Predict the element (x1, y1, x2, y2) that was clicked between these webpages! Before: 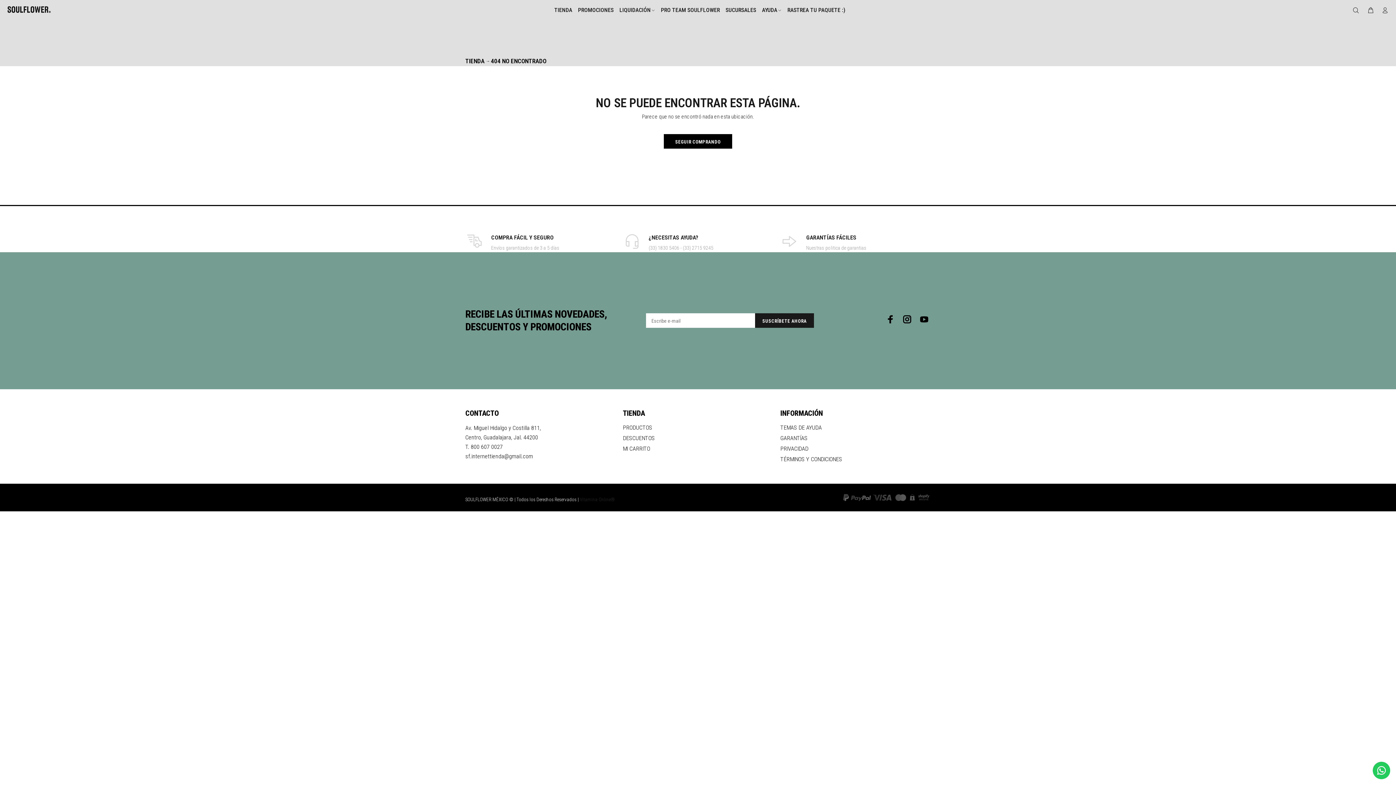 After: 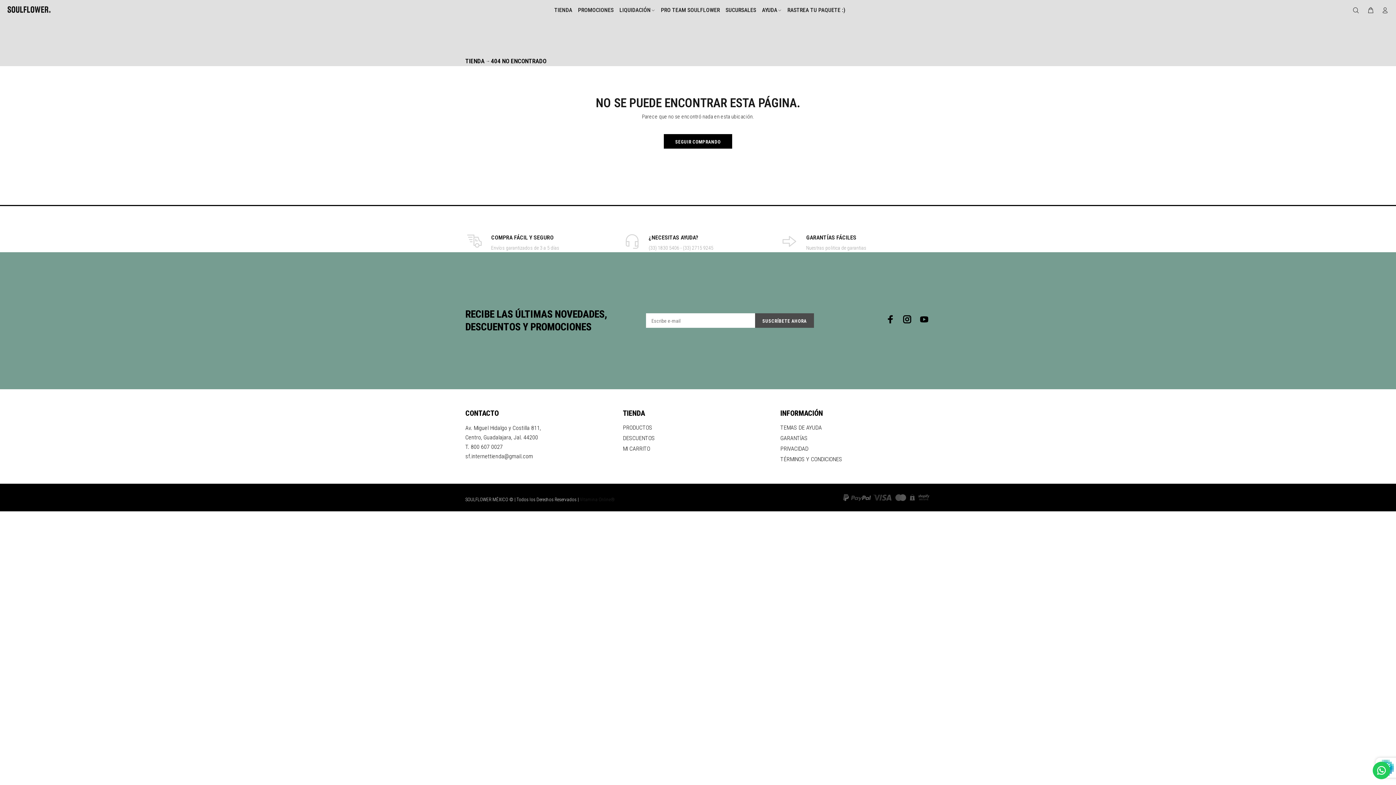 Action: label: SUSCRÍBETE AHORA bbox: (755, 313, 814, 328)